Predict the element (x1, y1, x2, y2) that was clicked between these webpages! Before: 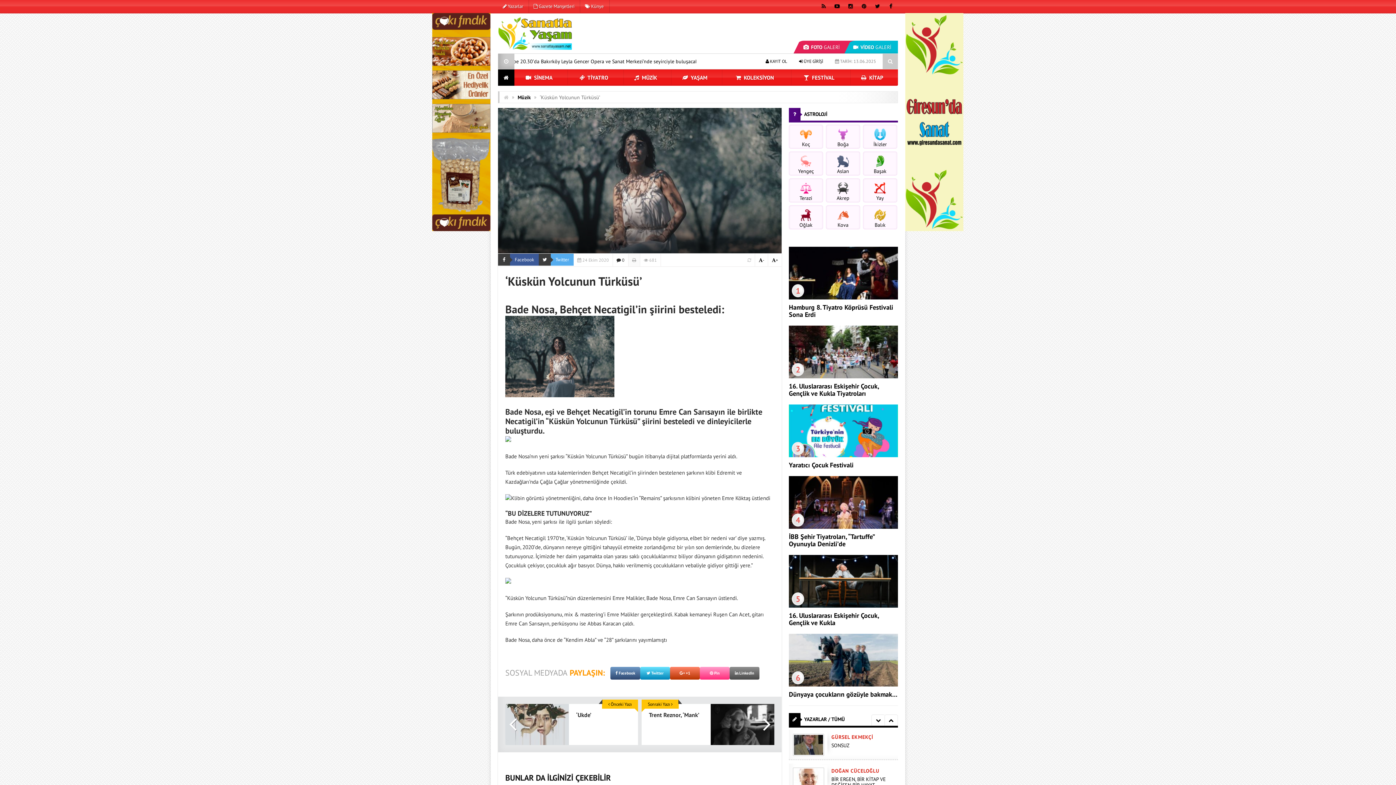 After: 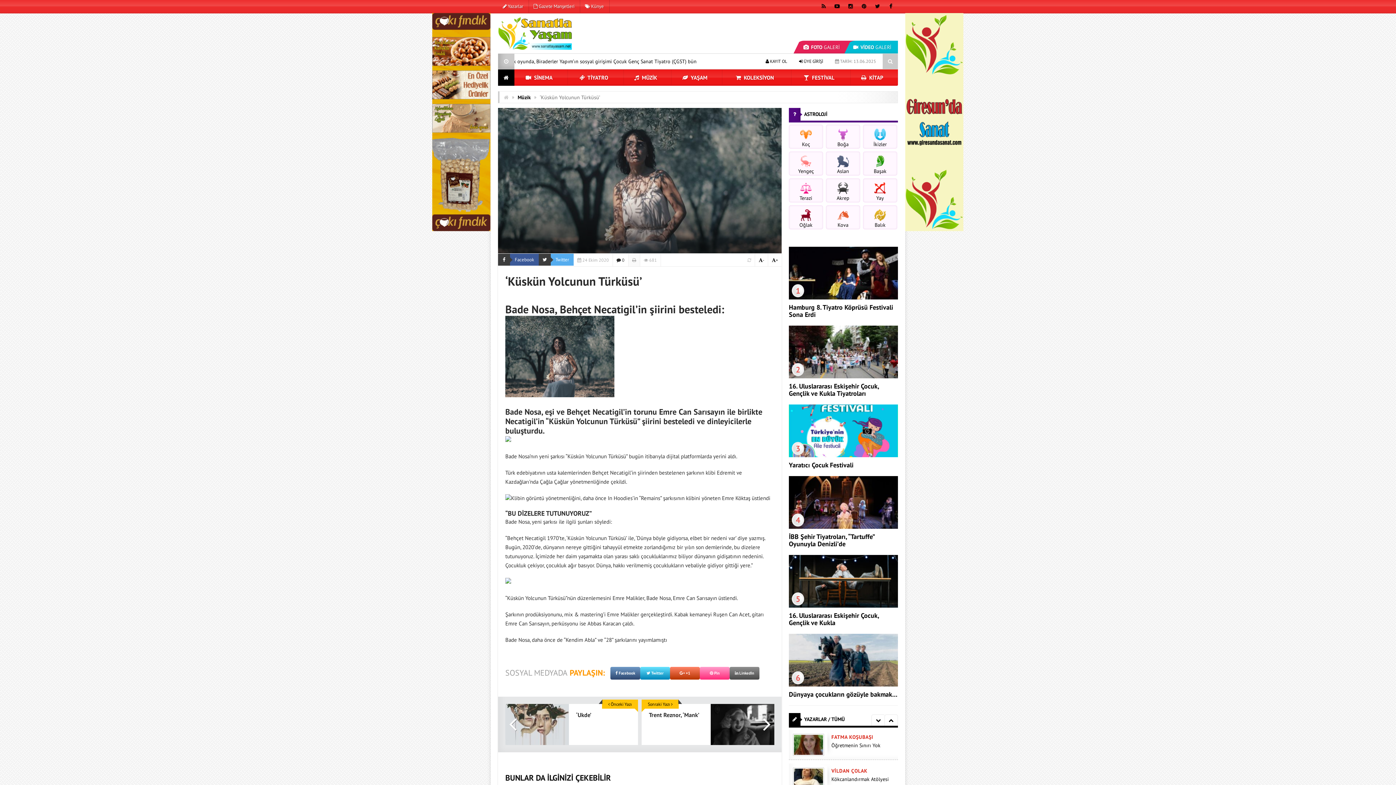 Action: bbox: (876, 717, 881, 724)